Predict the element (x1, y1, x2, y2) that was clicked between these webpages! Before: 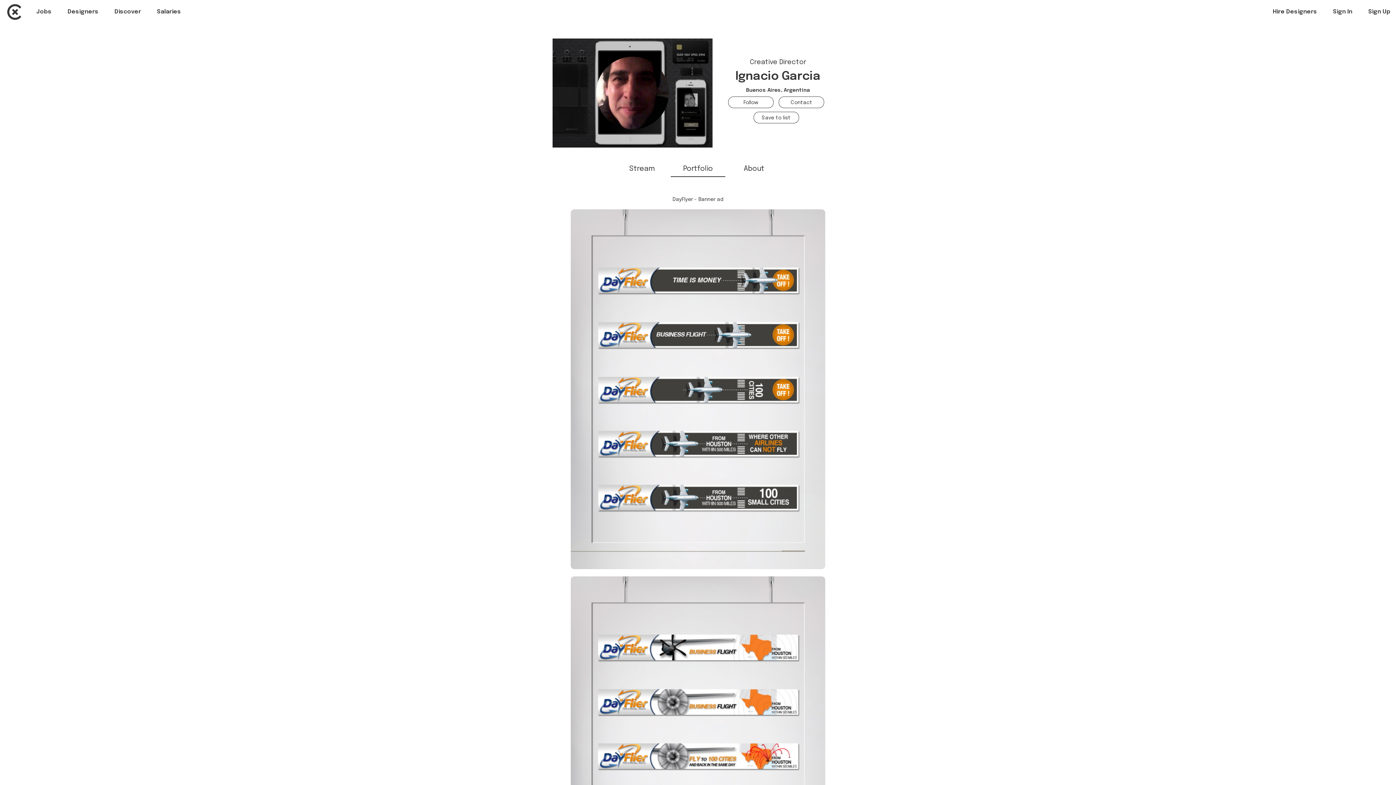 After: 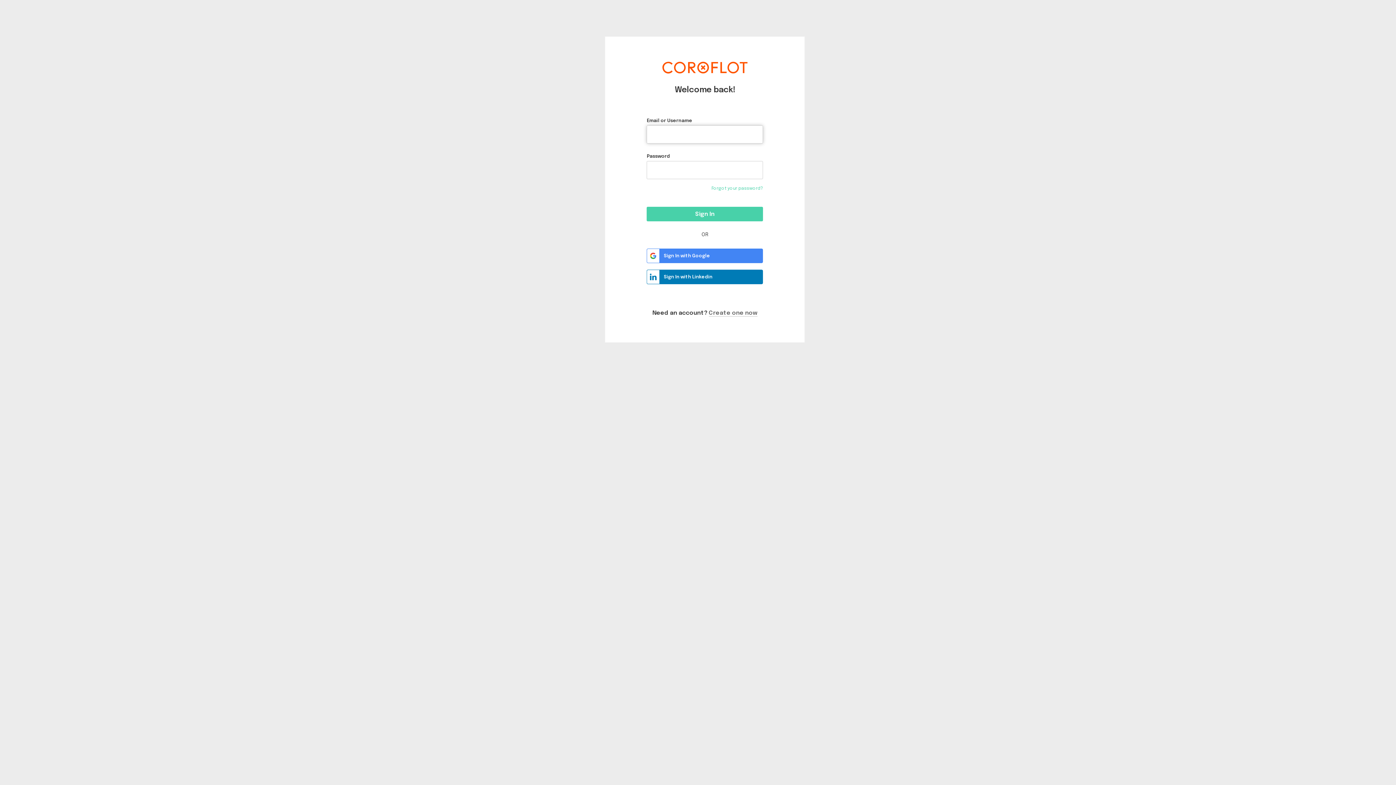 Action: label: Sign In bbox: (1333, 8, 1352, 14)